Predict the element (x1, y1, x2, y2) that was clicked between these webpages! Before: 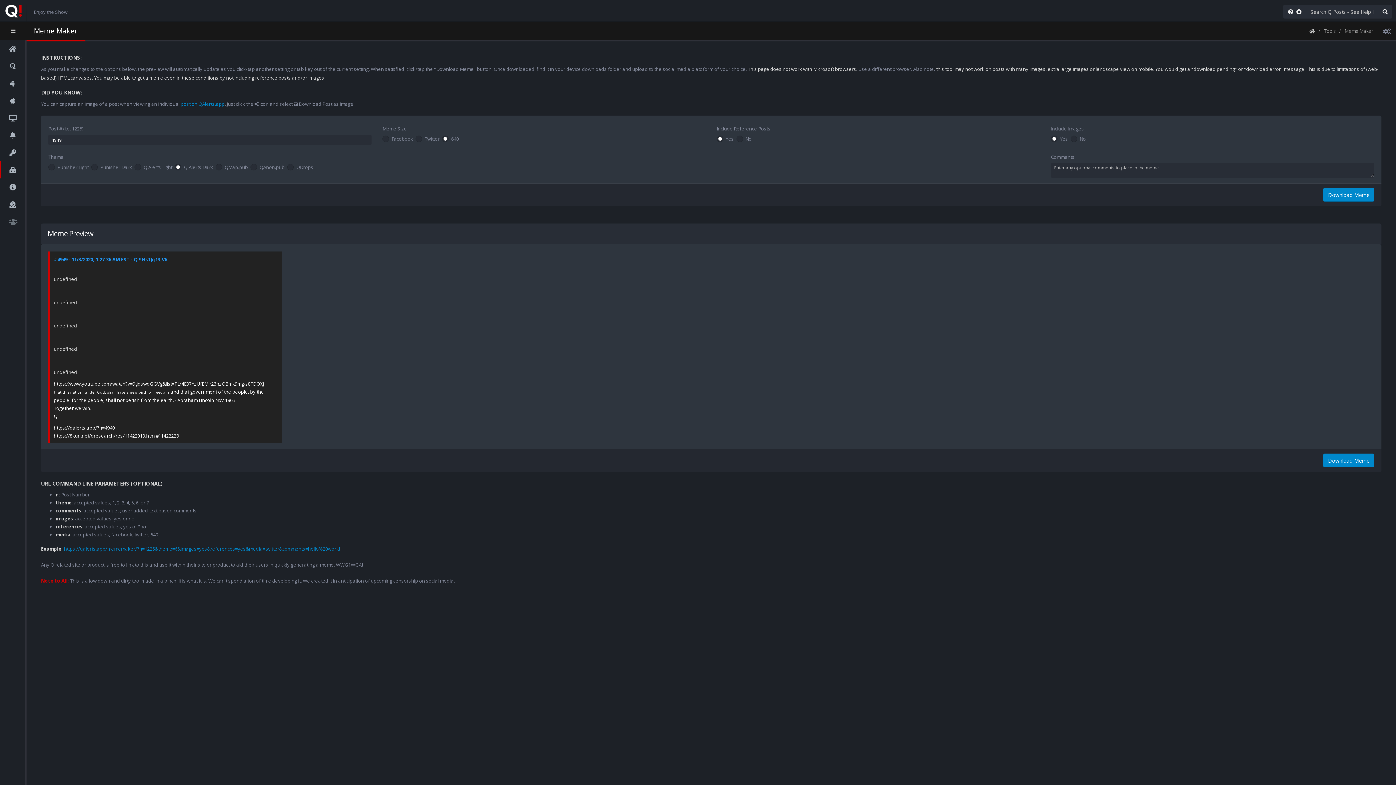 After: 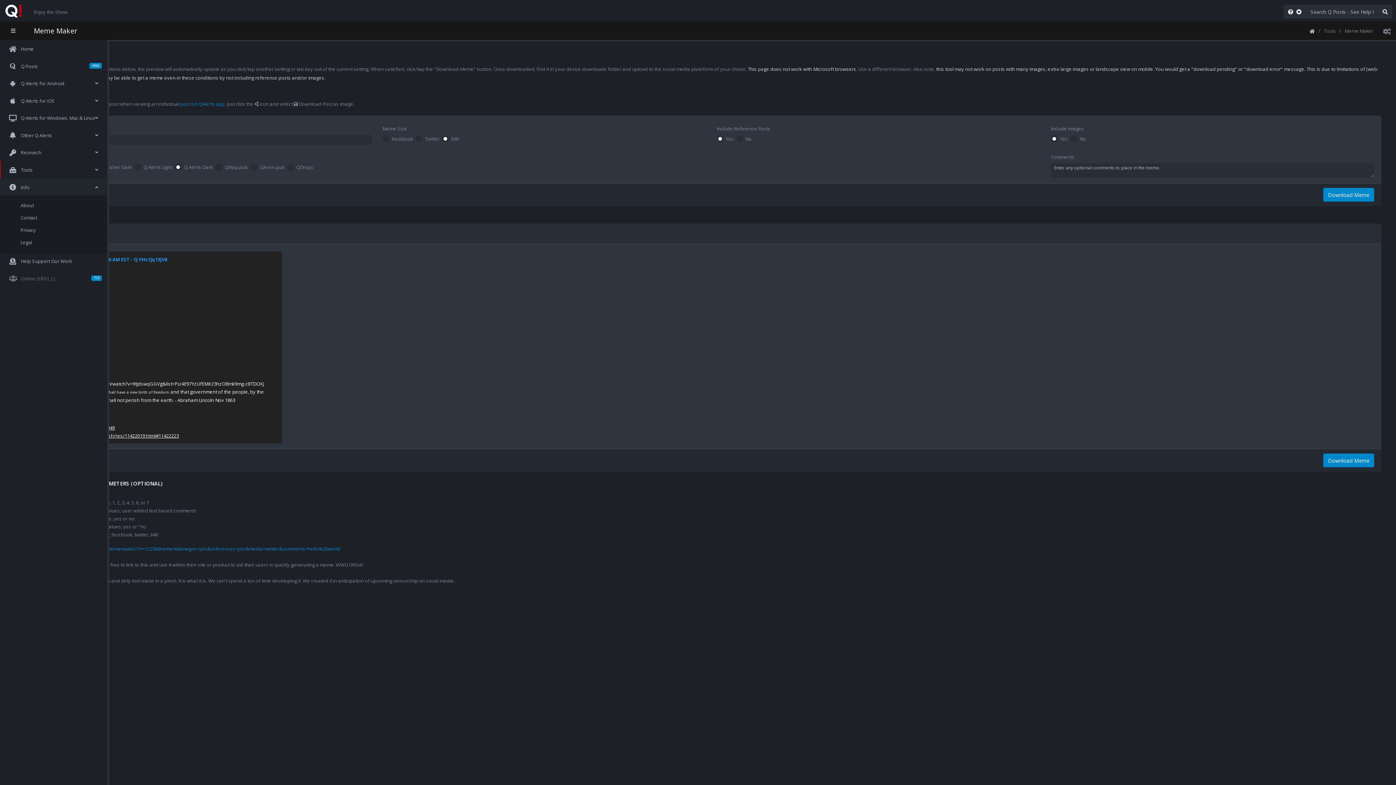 Action: label:   bbox: (0, 178, 24, 195)